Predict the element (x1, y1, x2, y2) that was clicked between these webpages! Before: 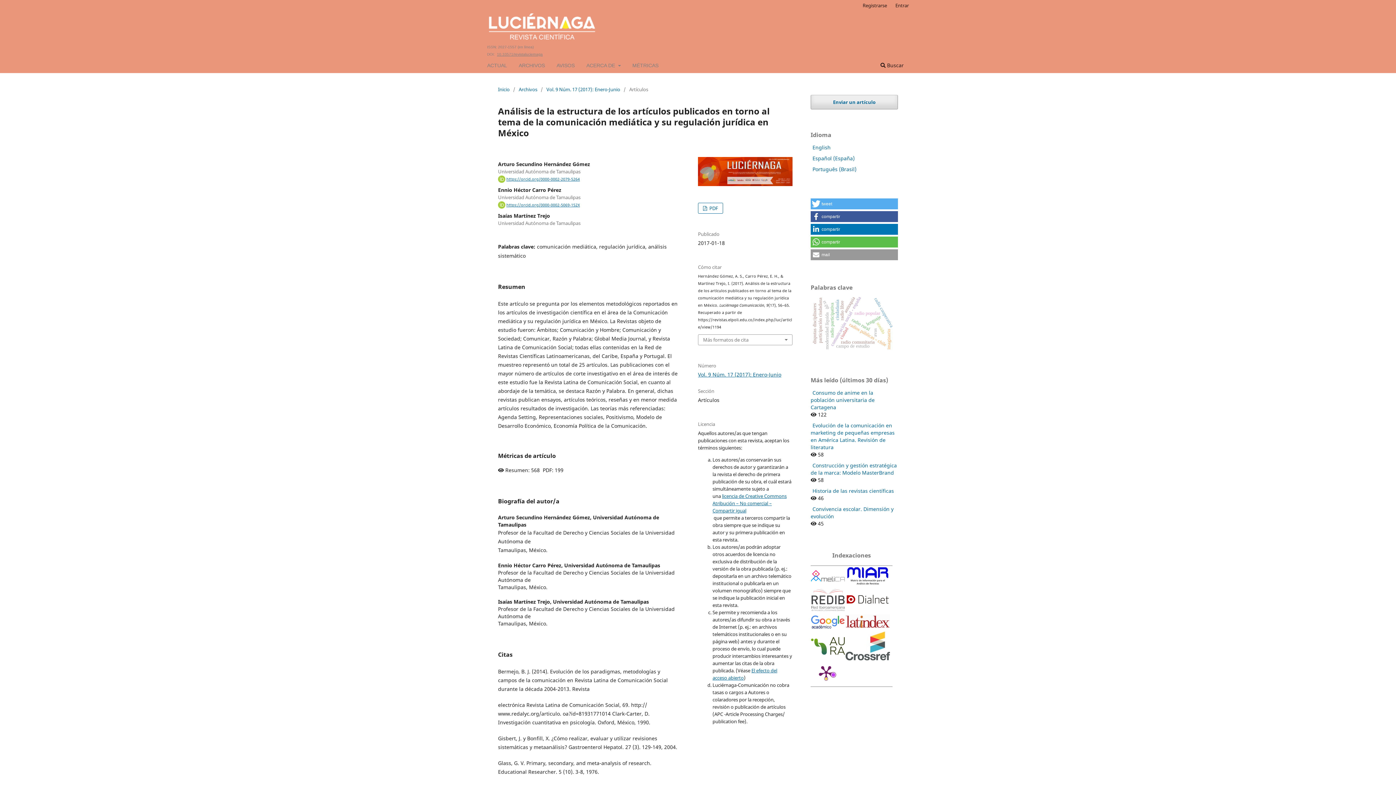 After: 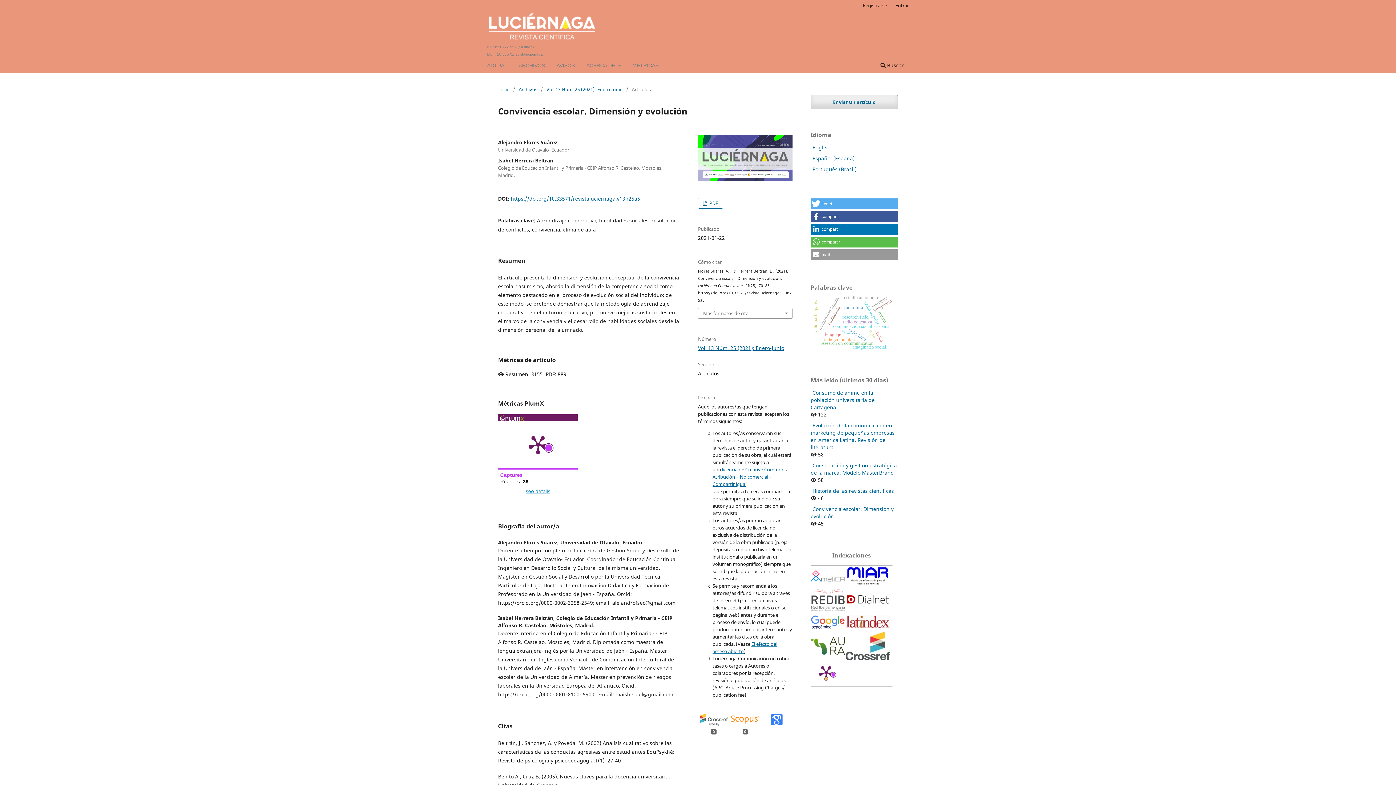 Action: label: Convivencia escolar. Dimensión y evolución bbox: (810, 503, 893, 521)